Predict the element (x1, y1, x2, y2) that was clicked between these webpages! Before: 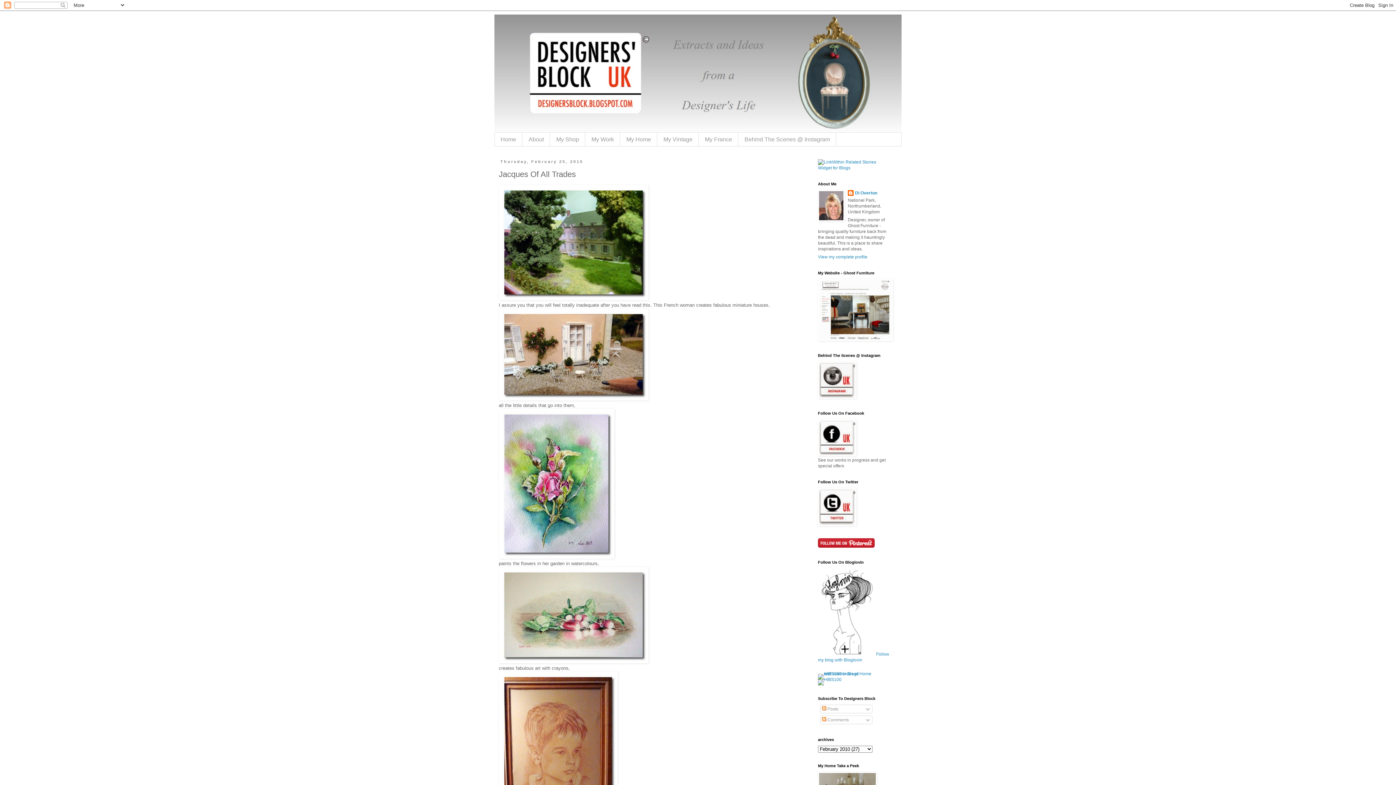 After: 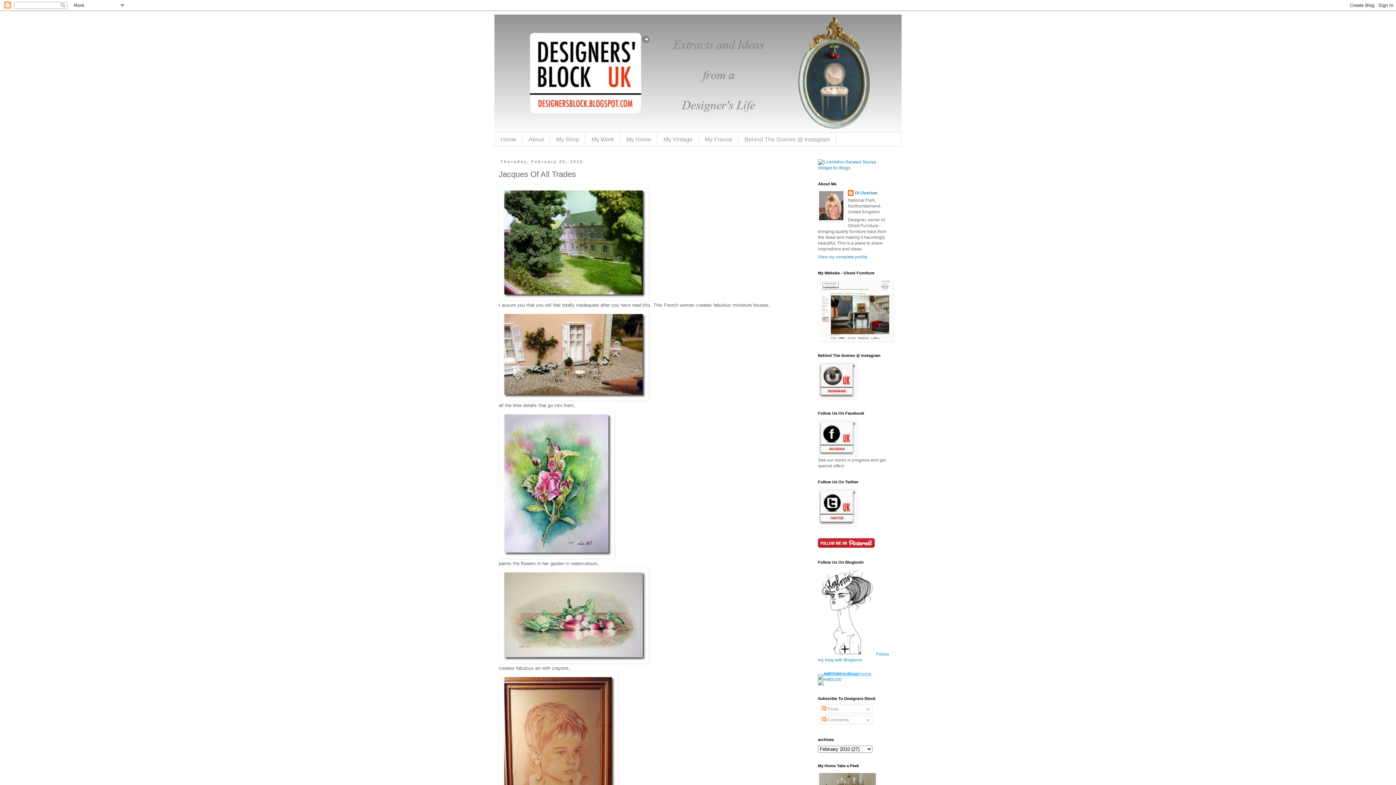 Action: bbox: (818, 671, 878, 676)